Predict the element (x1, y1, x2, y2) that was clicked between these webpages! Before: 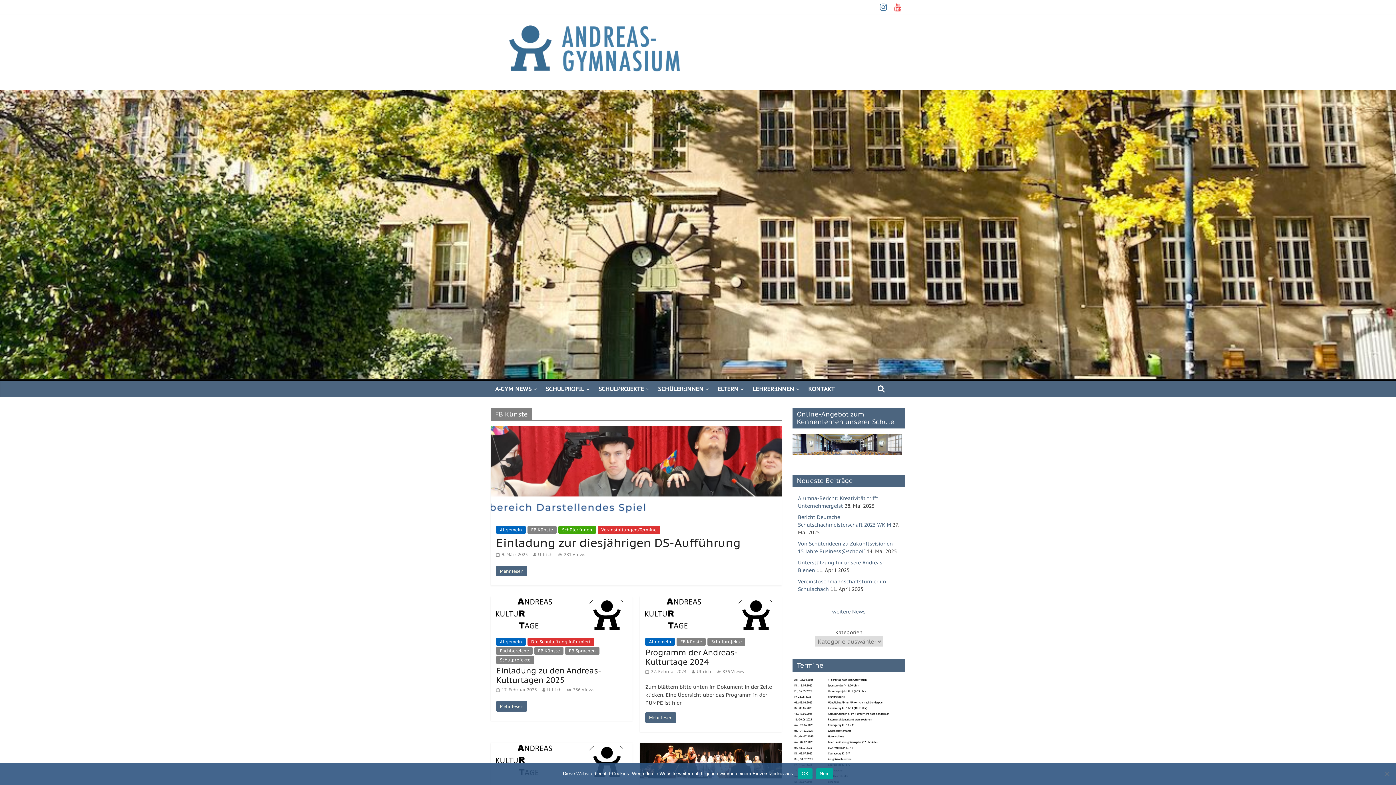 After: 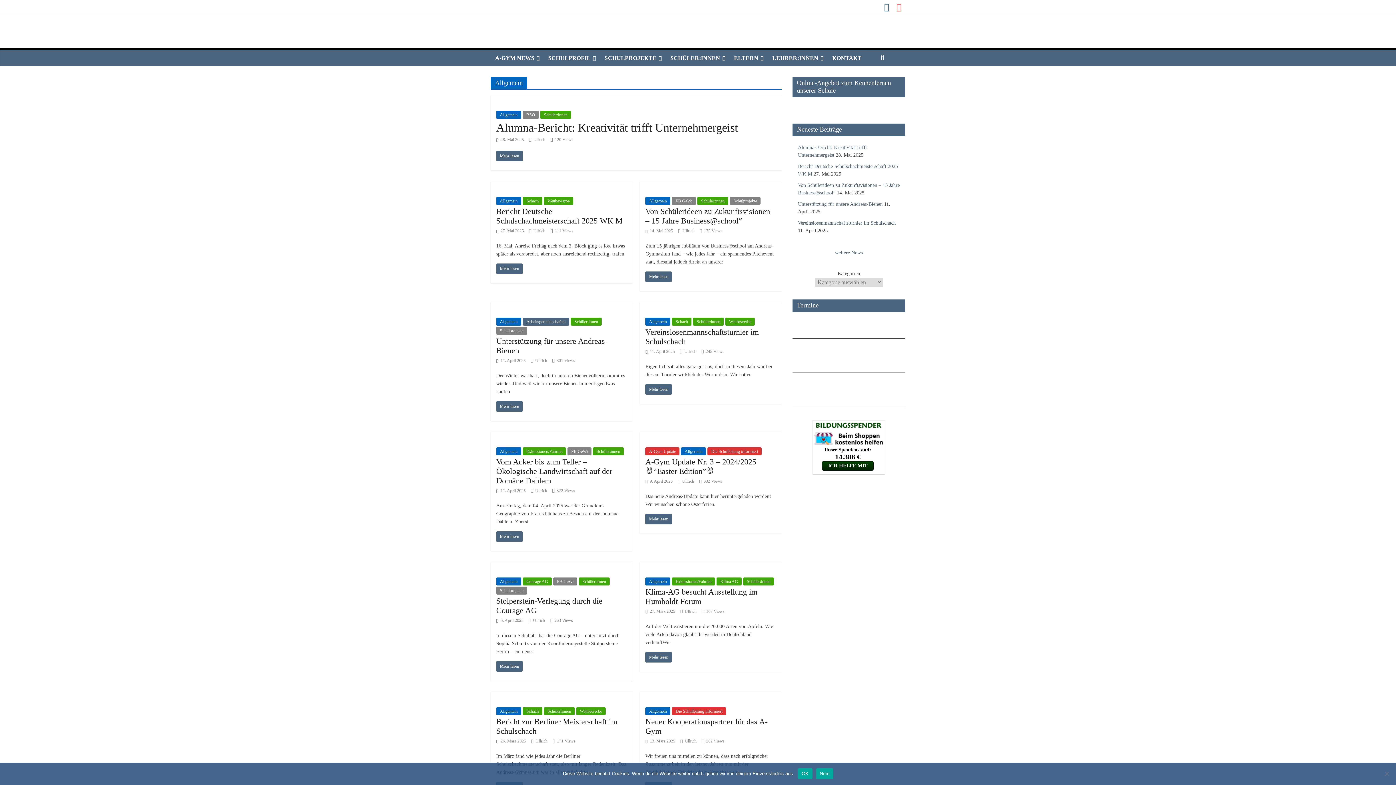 Action: bbox: (645, 638, 675, 646) label: Allgemein